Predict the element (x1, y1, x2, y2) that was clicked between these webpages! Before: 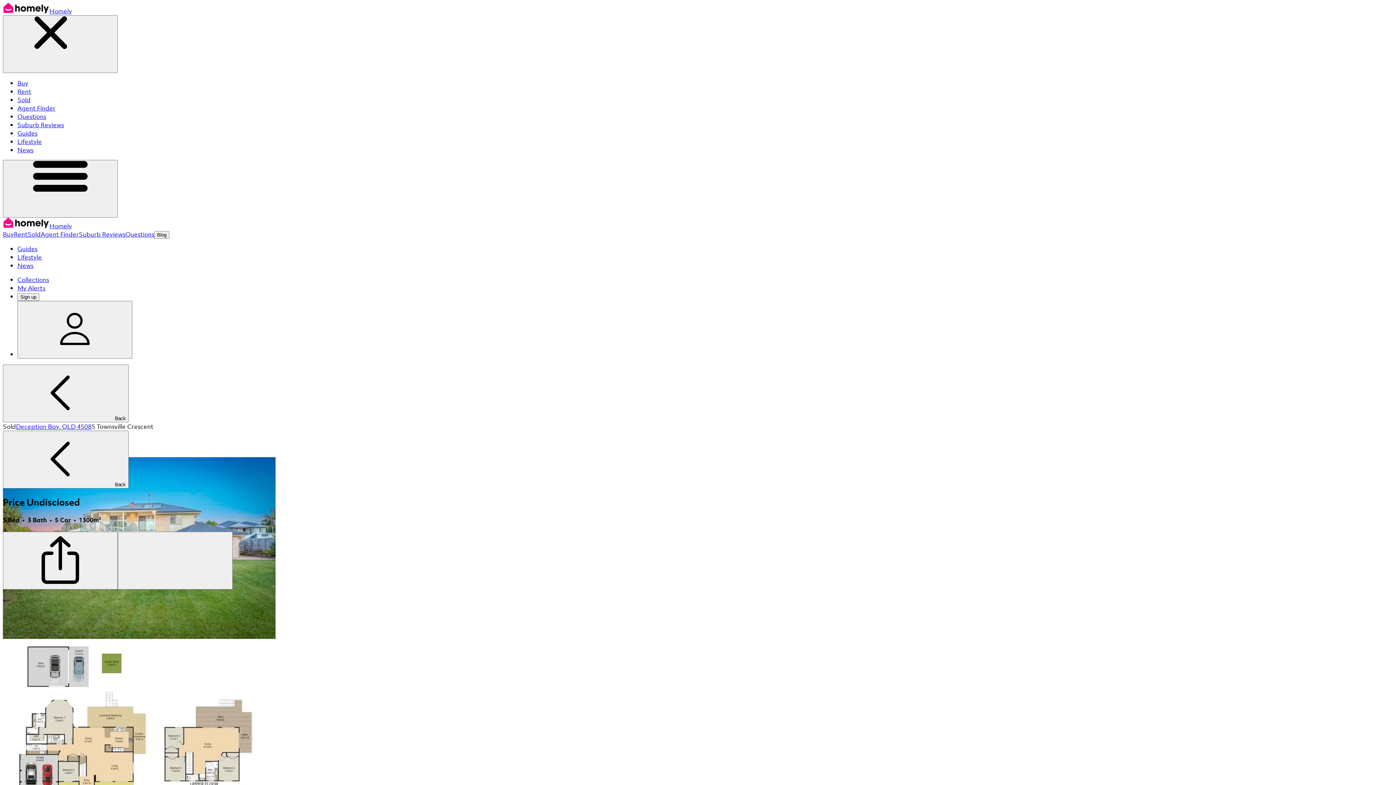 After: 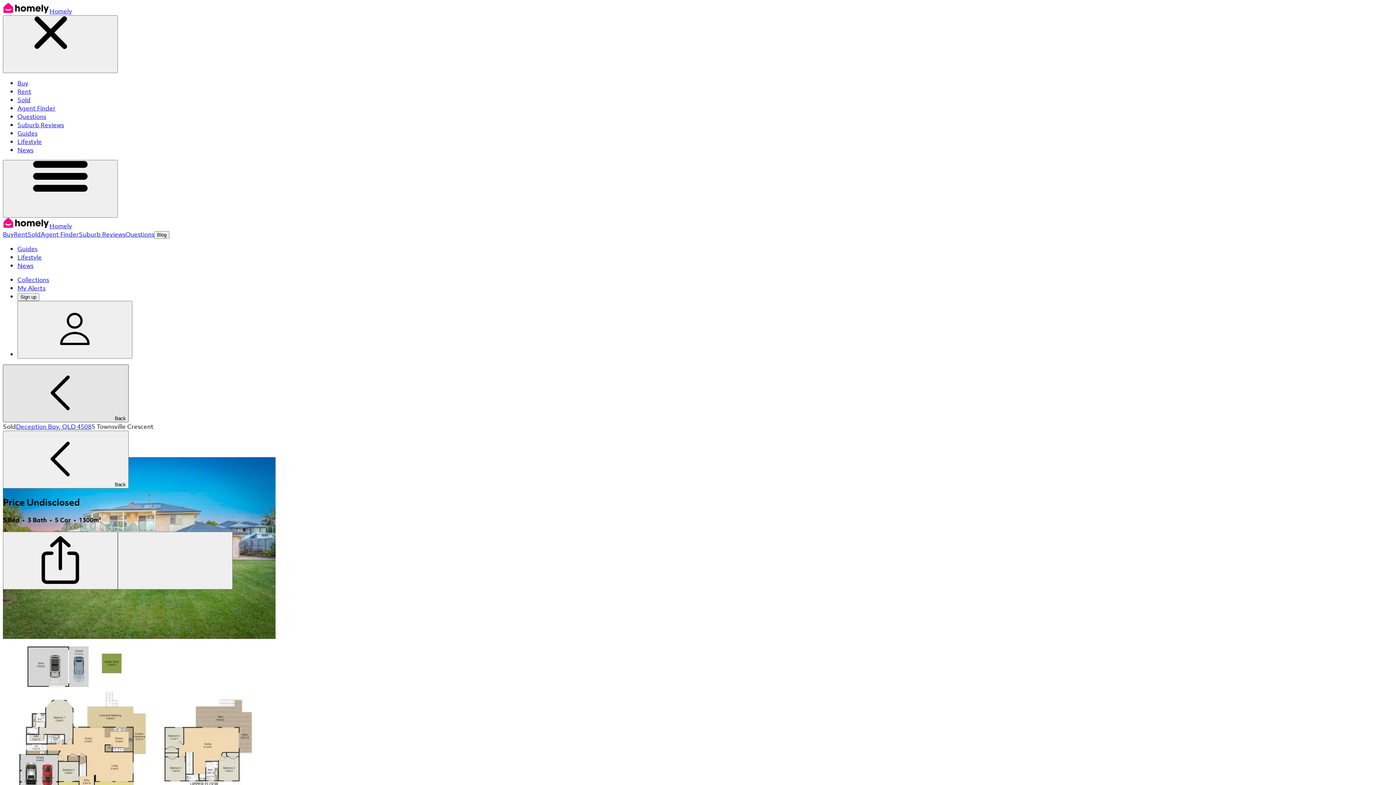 Action: label: Back bbox: (2, 364, 128, 422)